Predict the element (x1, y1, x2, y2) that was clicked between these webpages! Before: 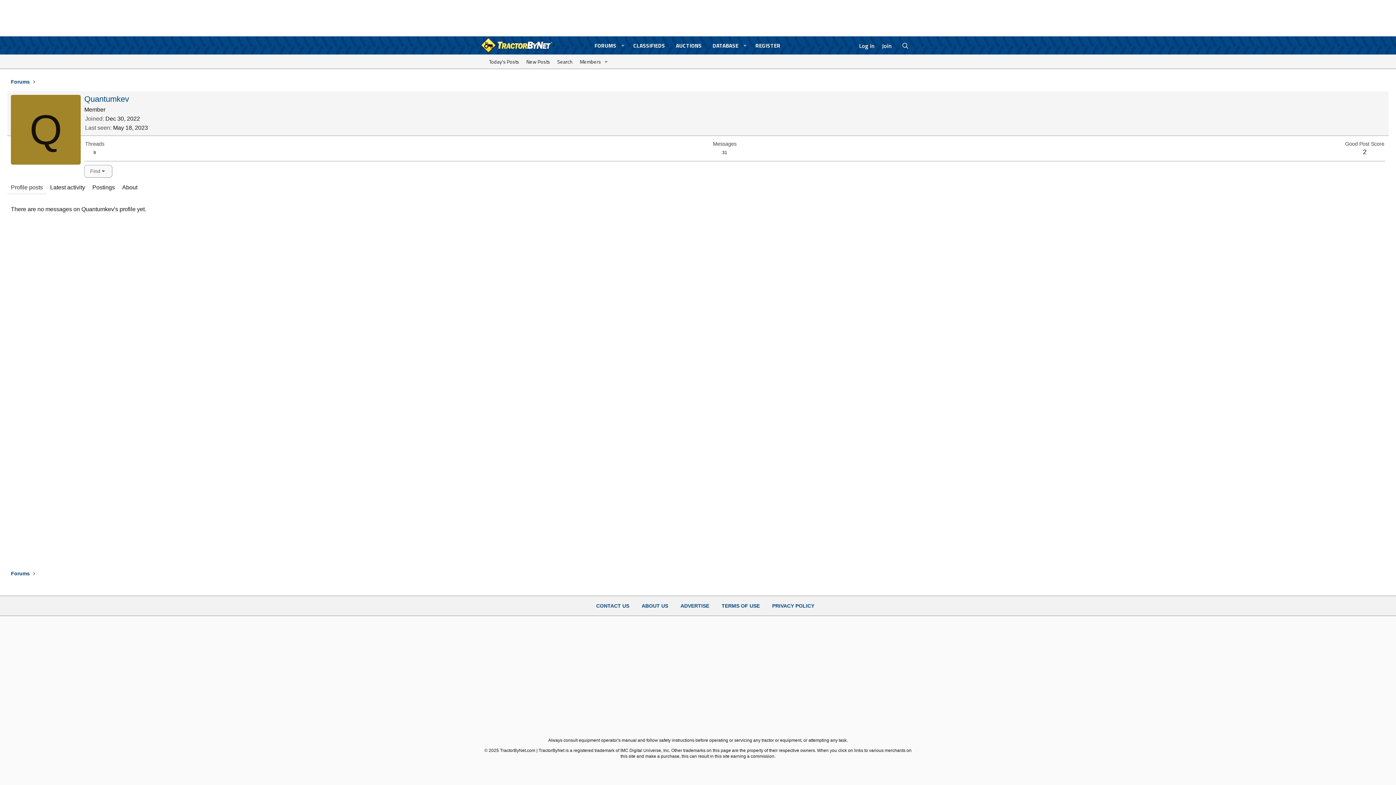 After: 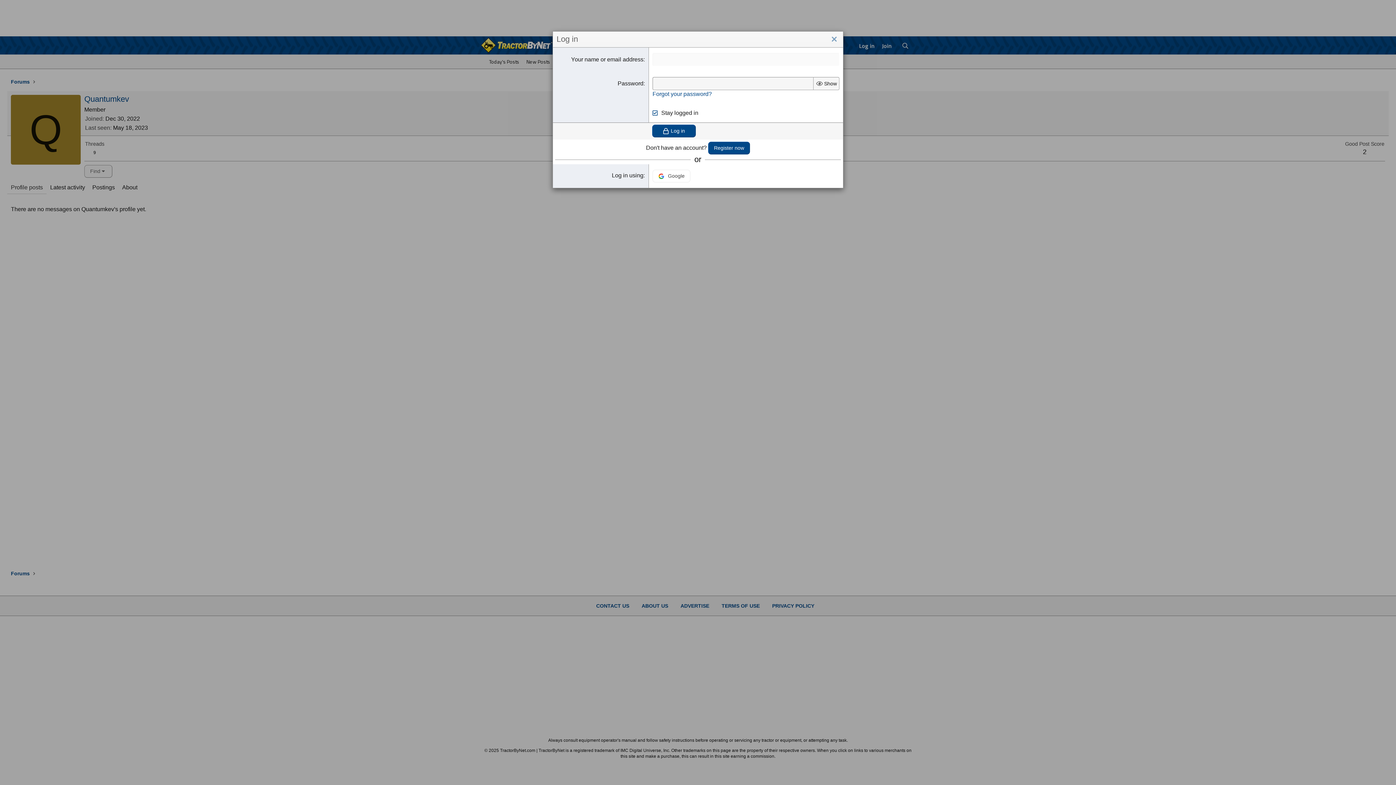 Action: bbox: (855, 37, 878, 54) label: Log in